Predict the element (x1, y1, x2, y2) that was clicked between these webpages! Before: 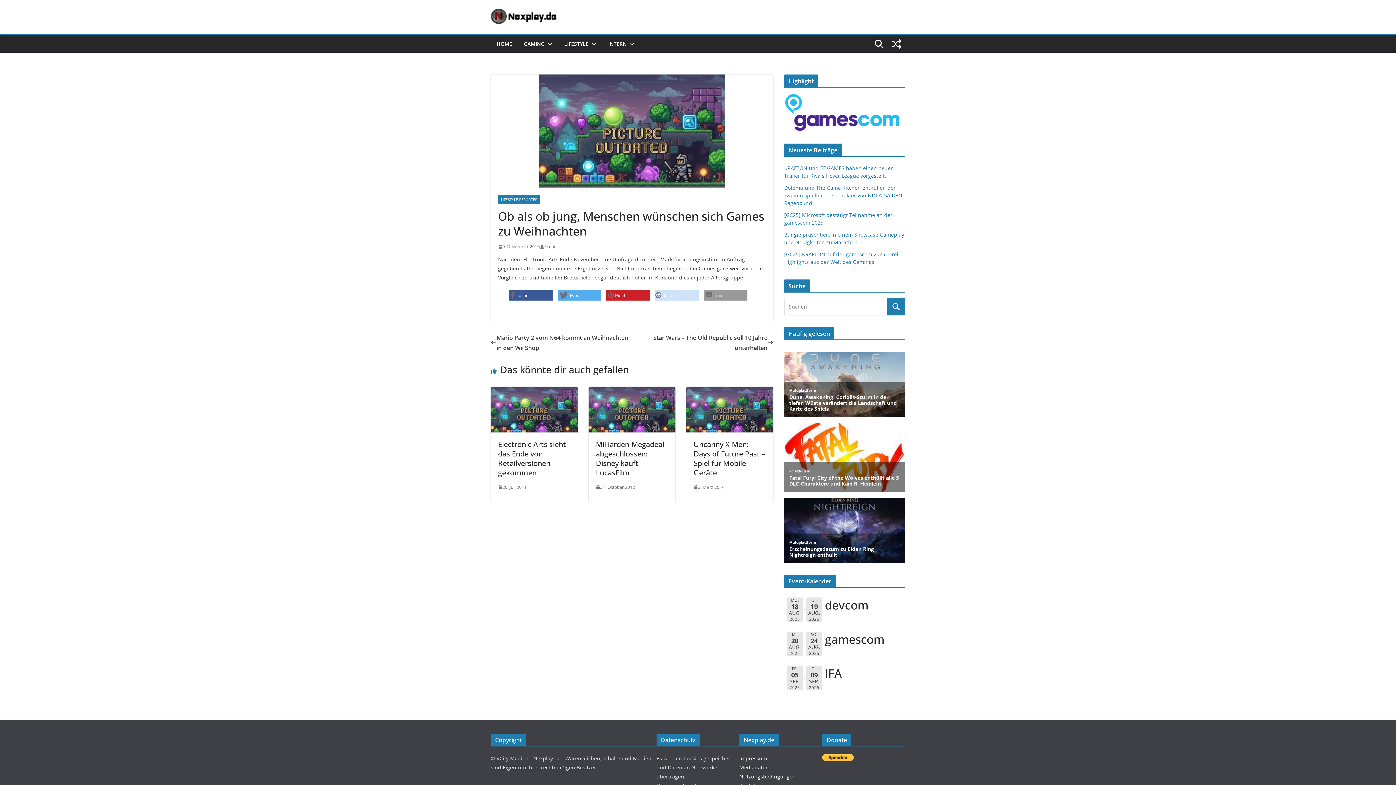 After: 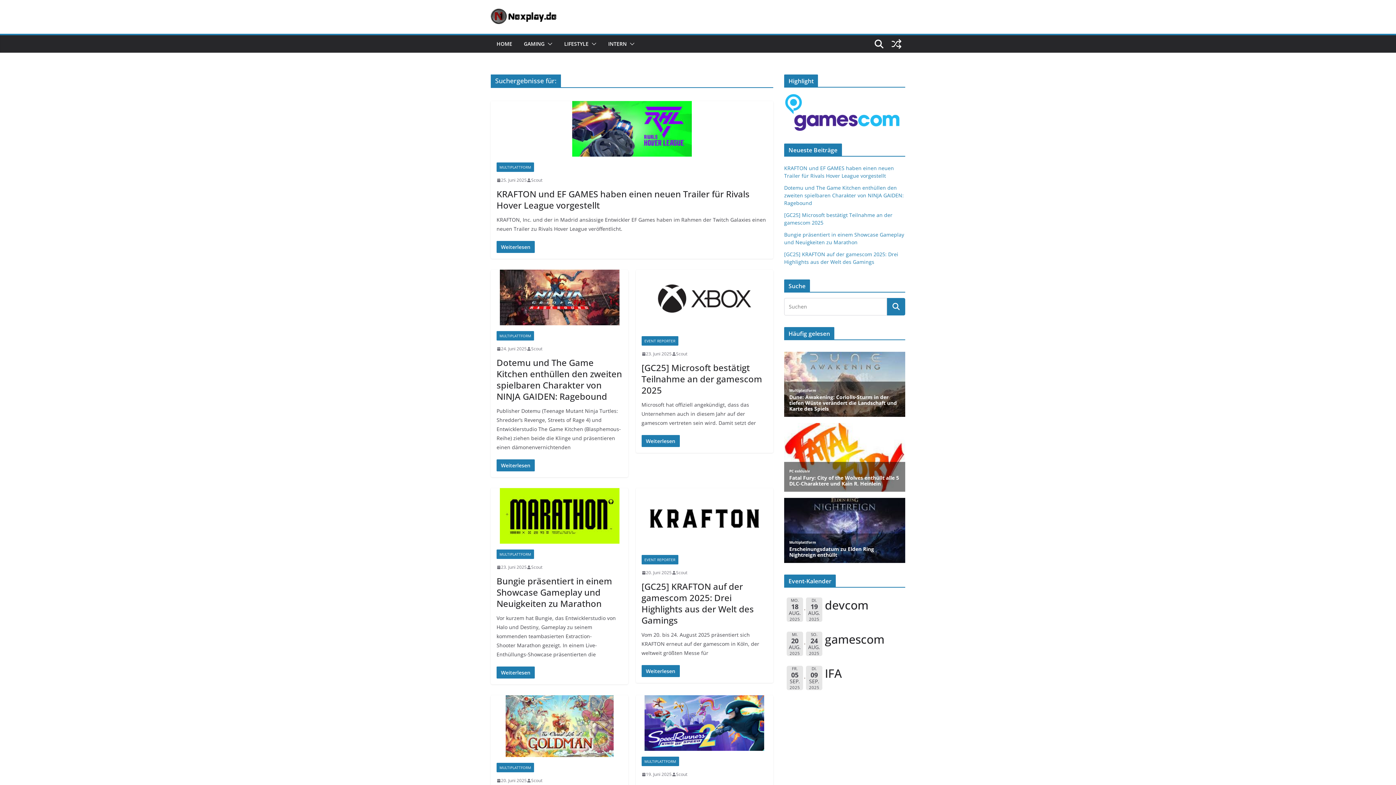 Action: bbox: (887, 298, 905, 315)